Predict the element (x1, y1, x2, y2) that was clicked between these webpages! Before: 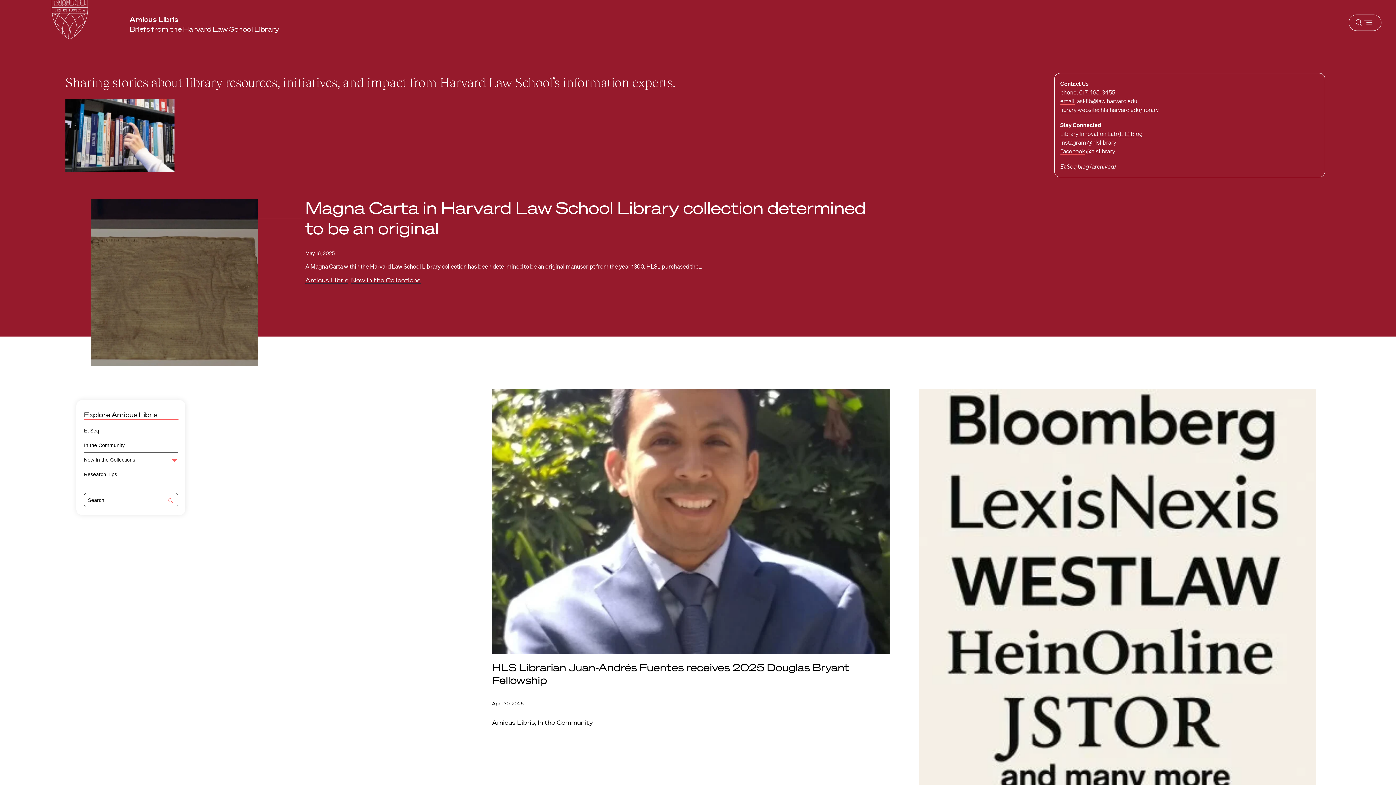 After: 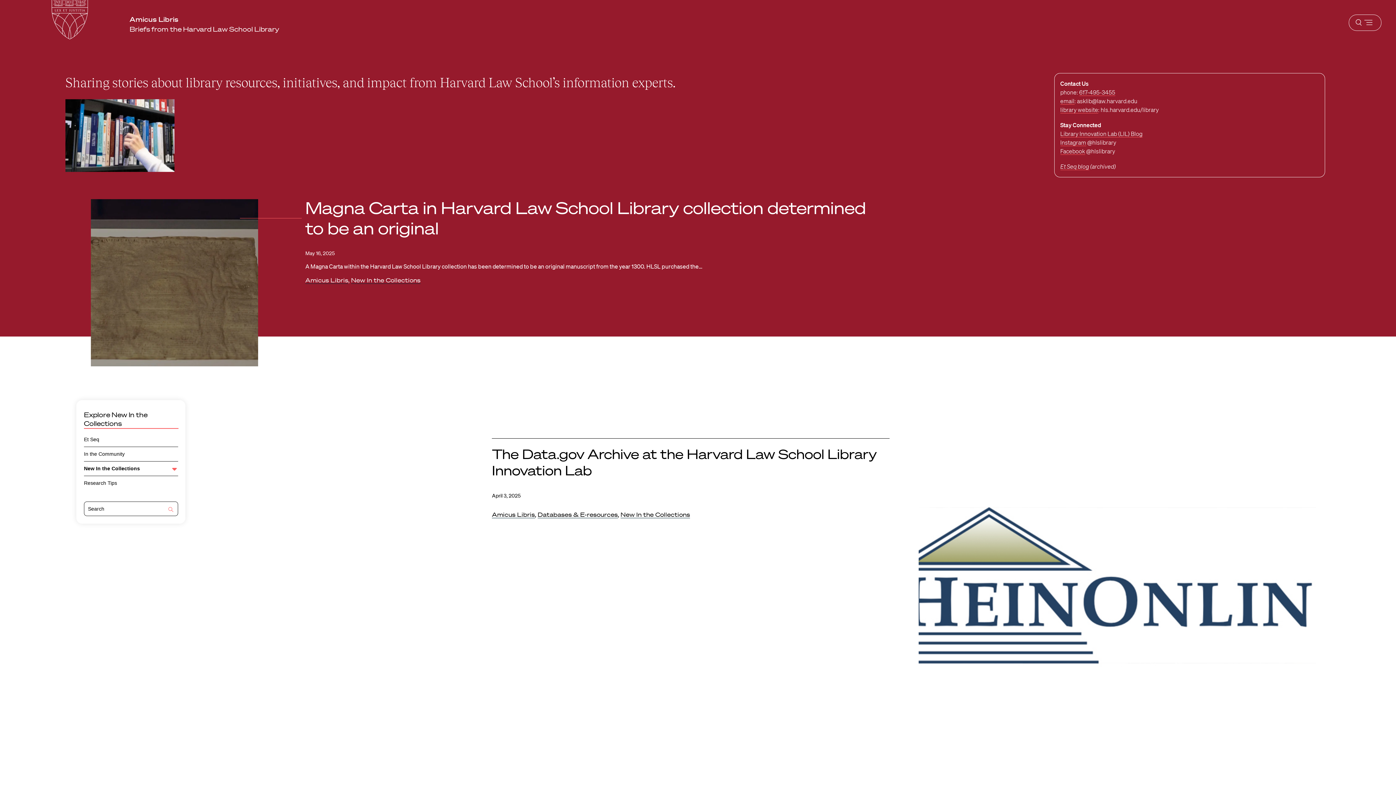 Action: label: New In the Collections bbox: (84, 456, 135, 462)